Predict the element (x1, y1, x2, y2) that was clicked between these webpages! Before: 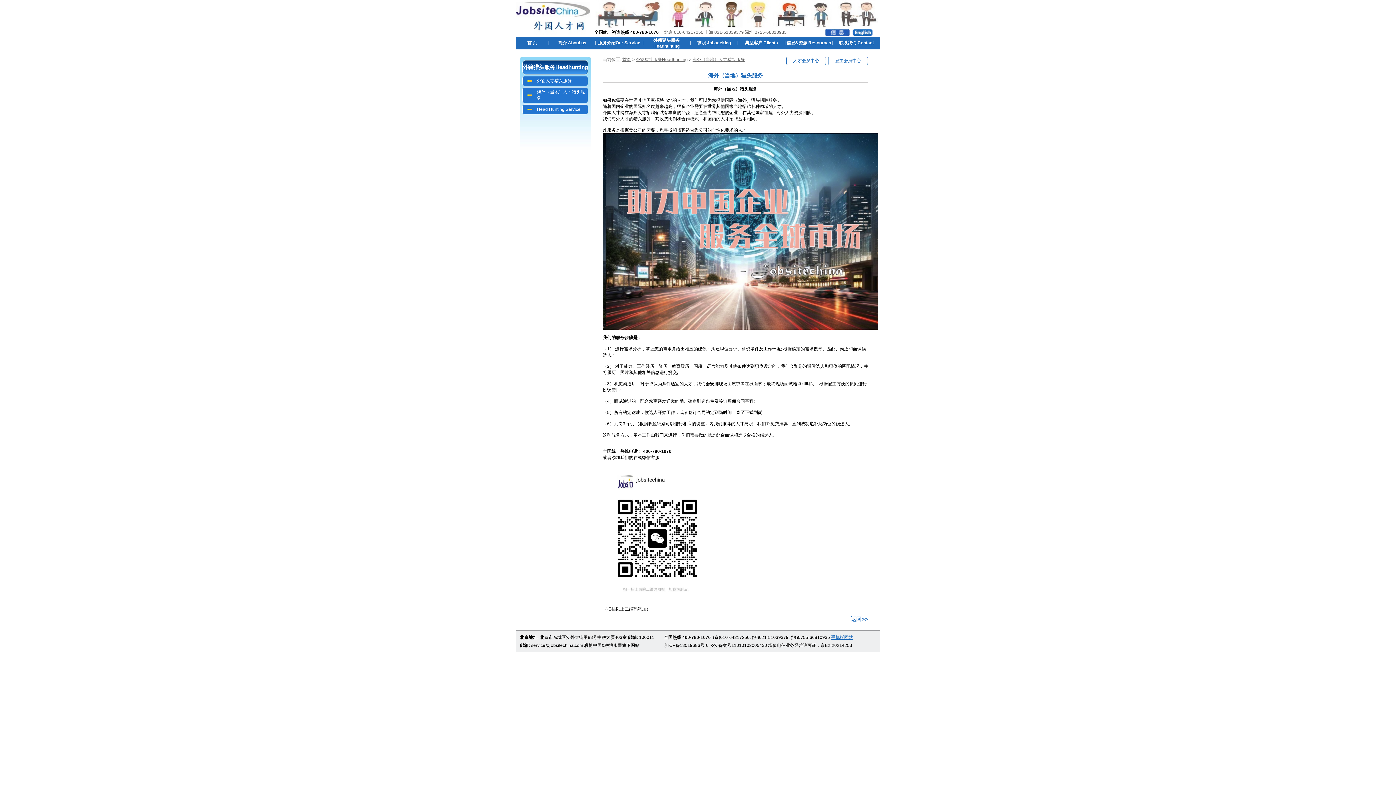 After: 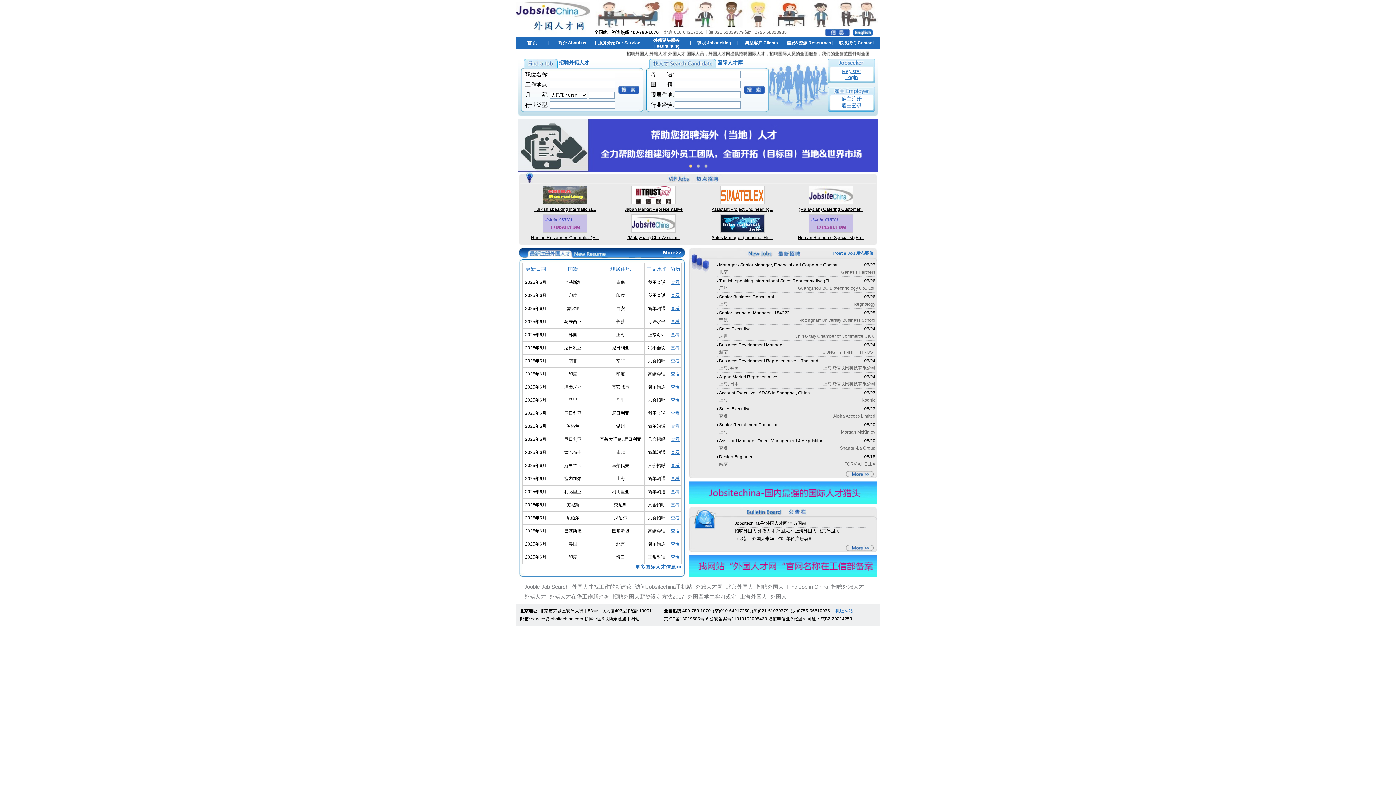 Action: bbox: (516, 36, 548, 49) label: 首 页